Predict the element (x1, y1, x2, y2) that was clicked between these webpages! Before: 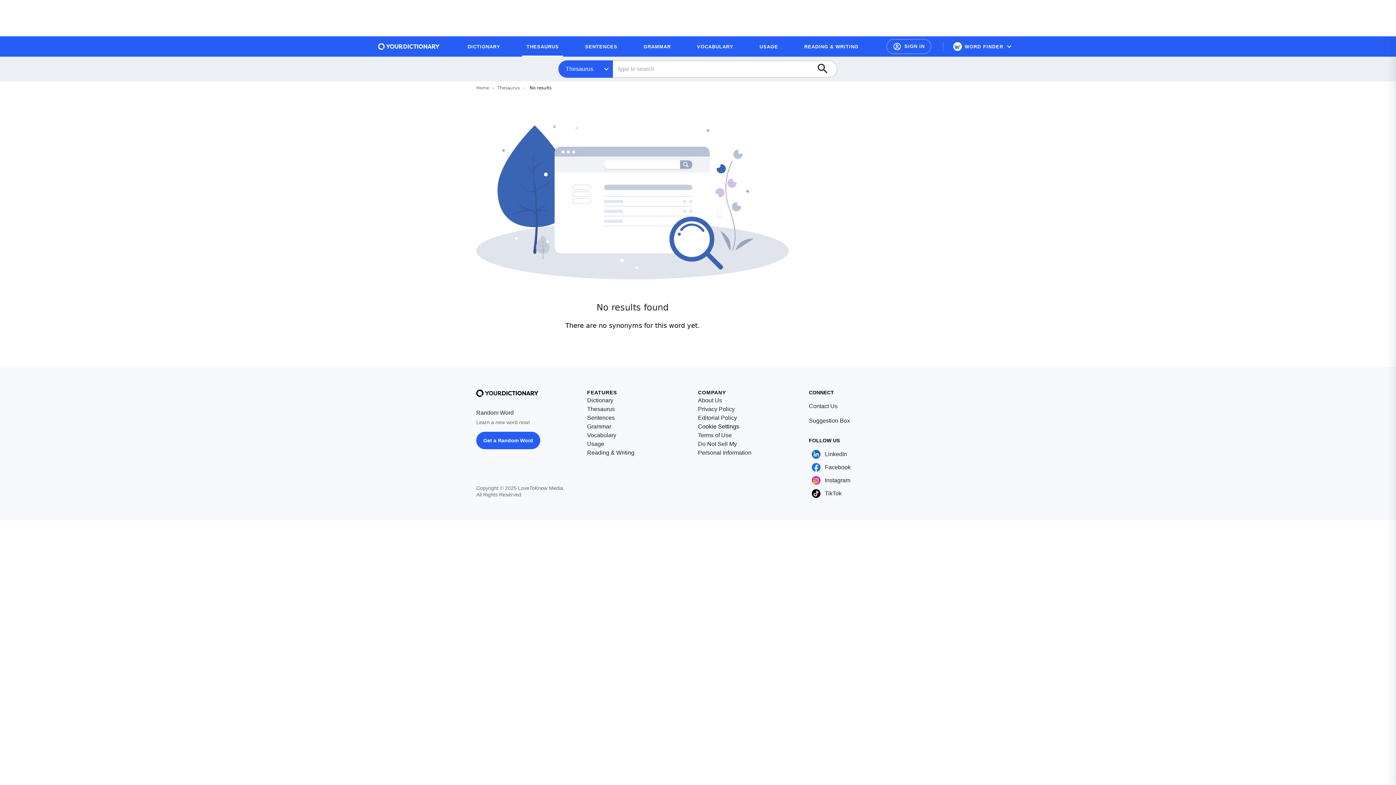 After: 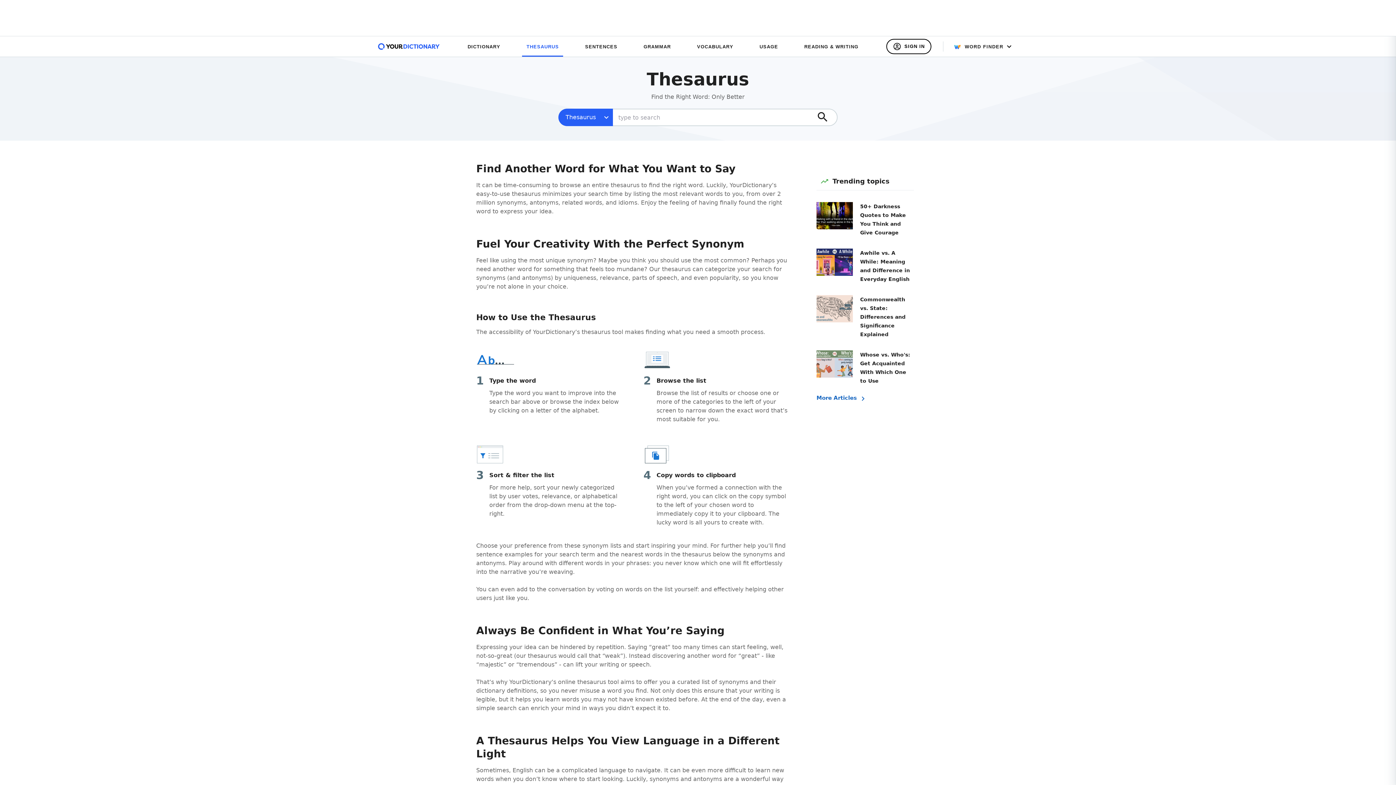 Action: label: THESAURUS bbox: (522, 39, 563, 53)